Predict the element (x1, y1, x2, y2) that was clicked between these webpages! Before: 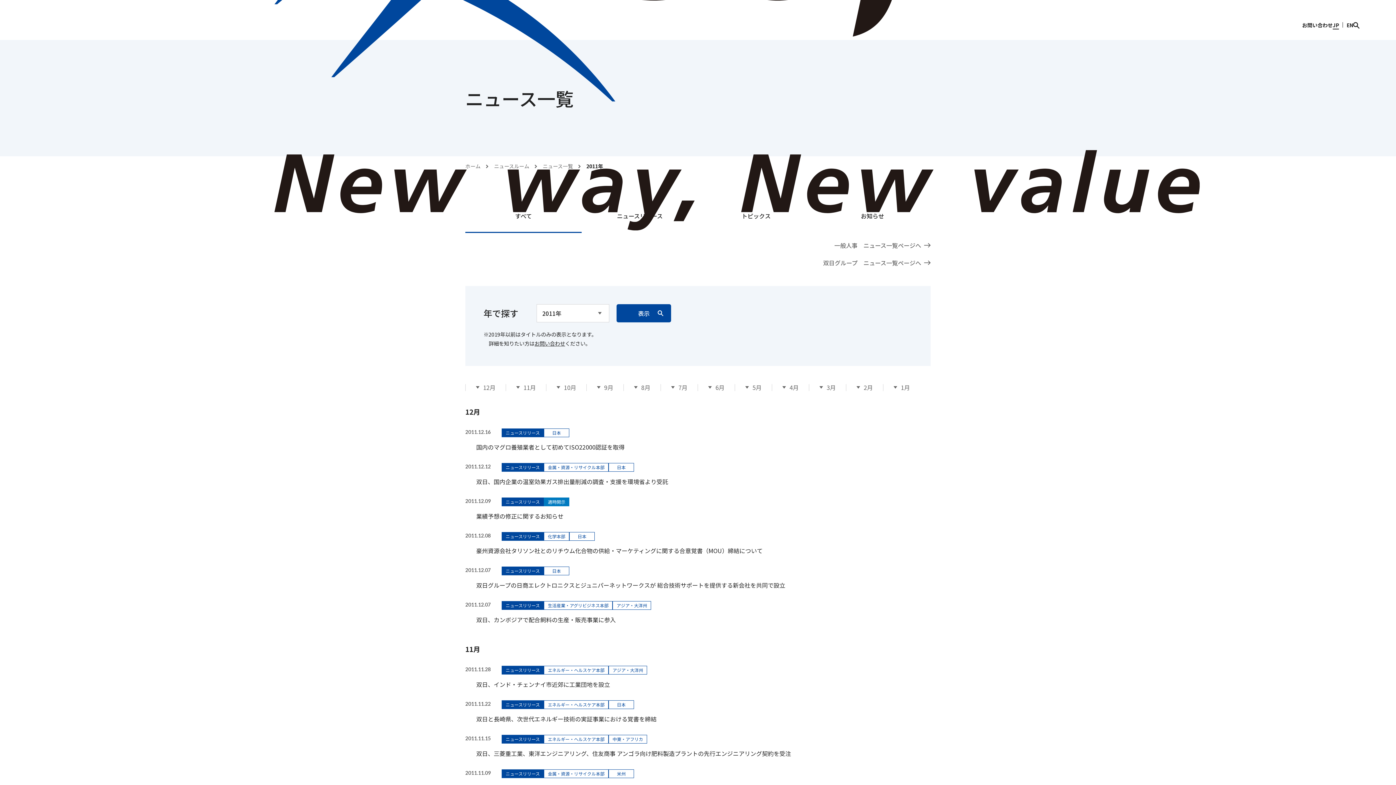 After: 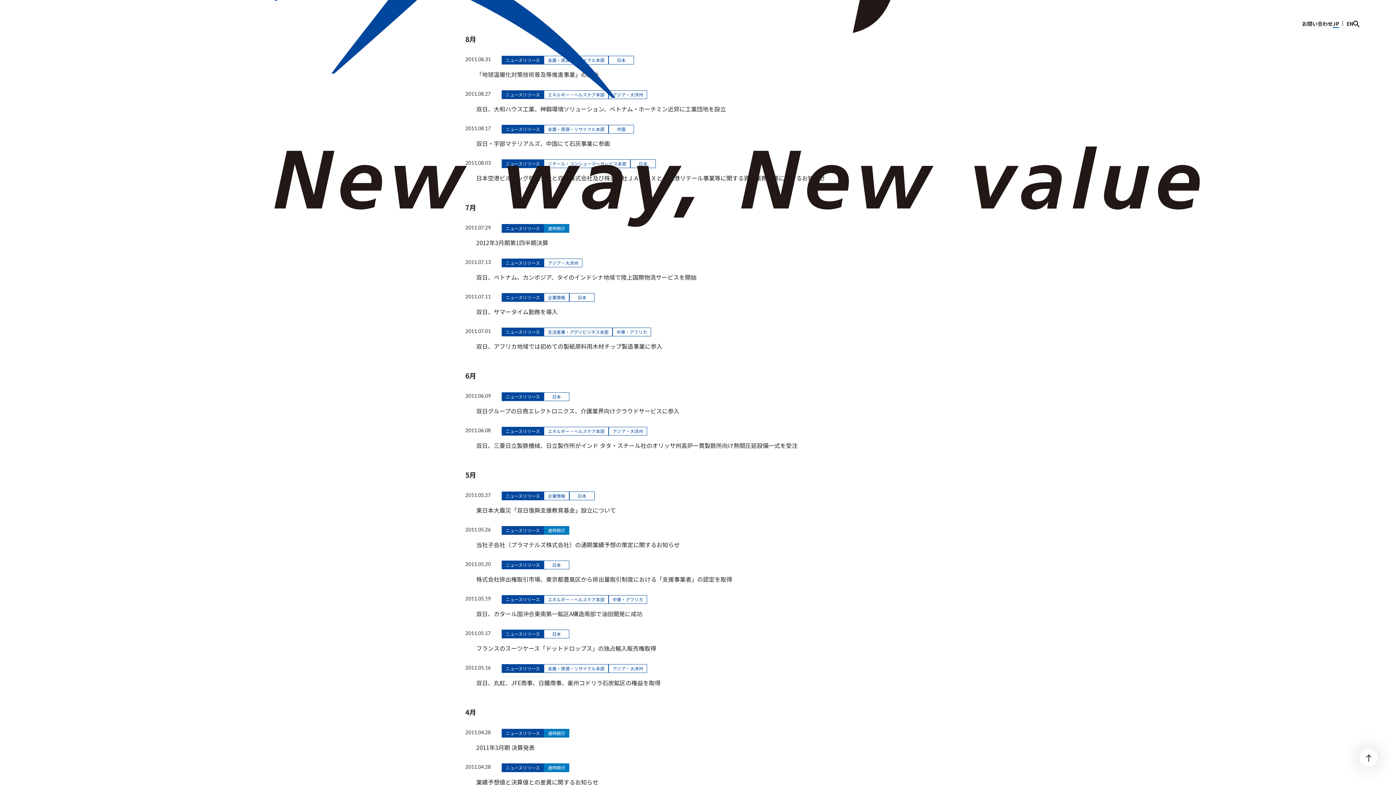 Action: label: 8月 bbox: (634, 384, 650, 391)